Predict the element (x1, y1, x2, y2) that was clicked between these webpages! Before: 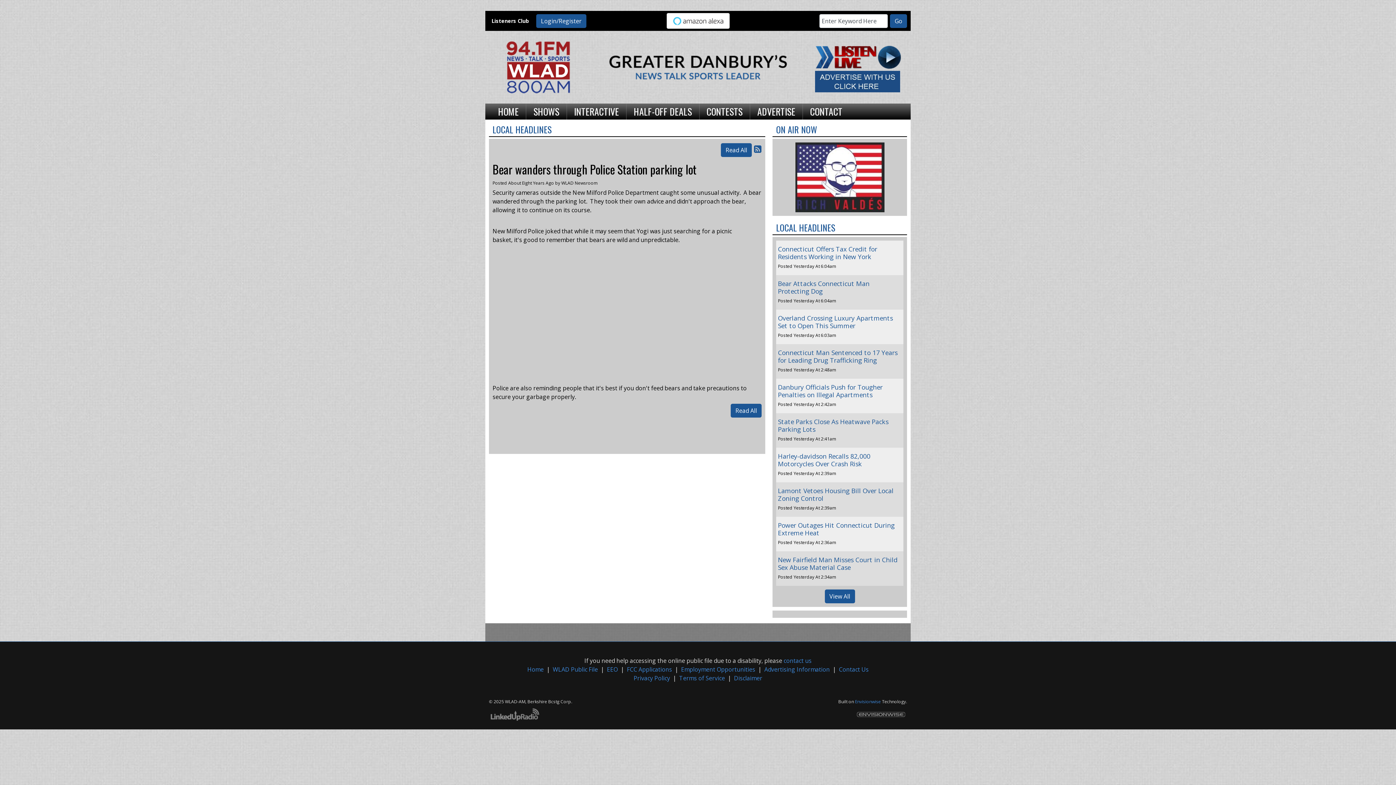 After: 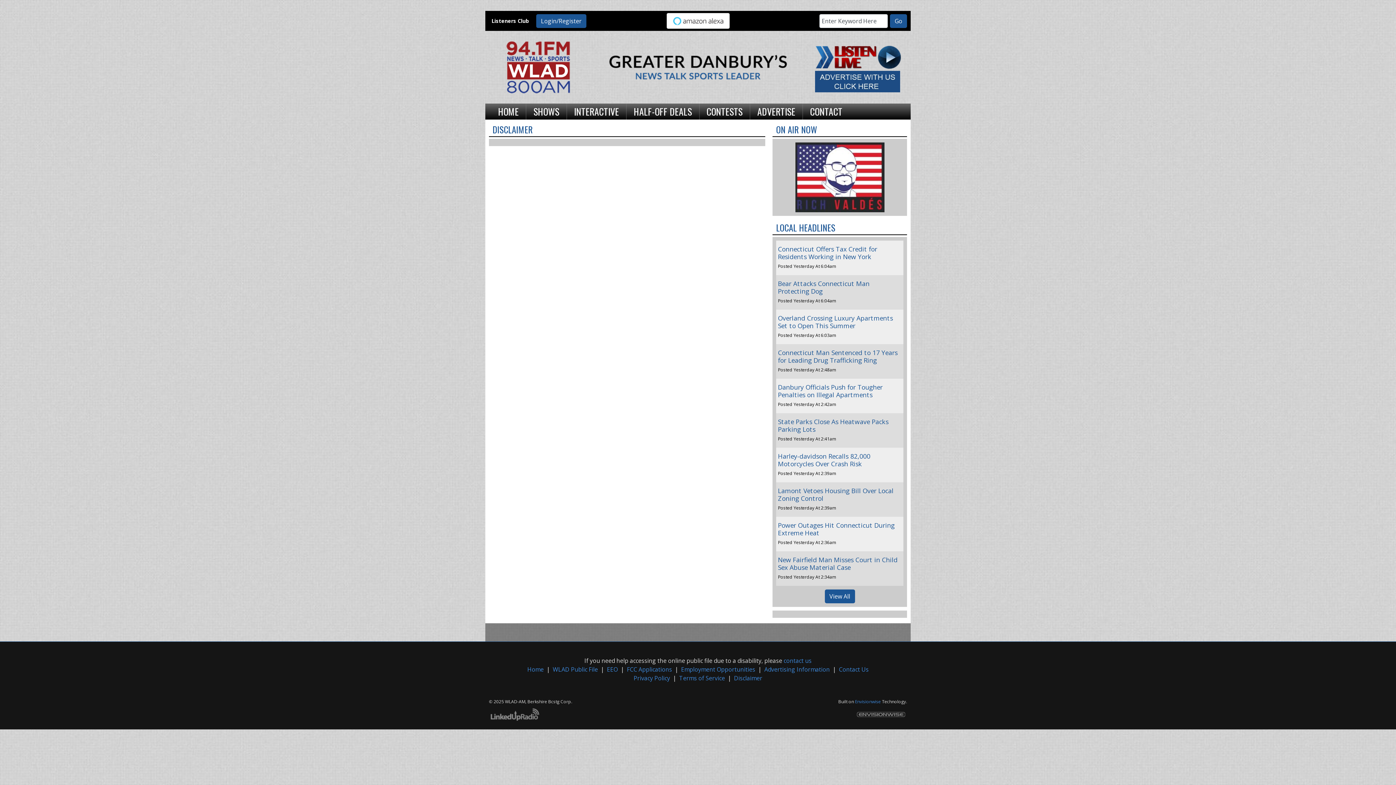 Action: label: Disclaimer bbox: (734, 674, 762, 682)